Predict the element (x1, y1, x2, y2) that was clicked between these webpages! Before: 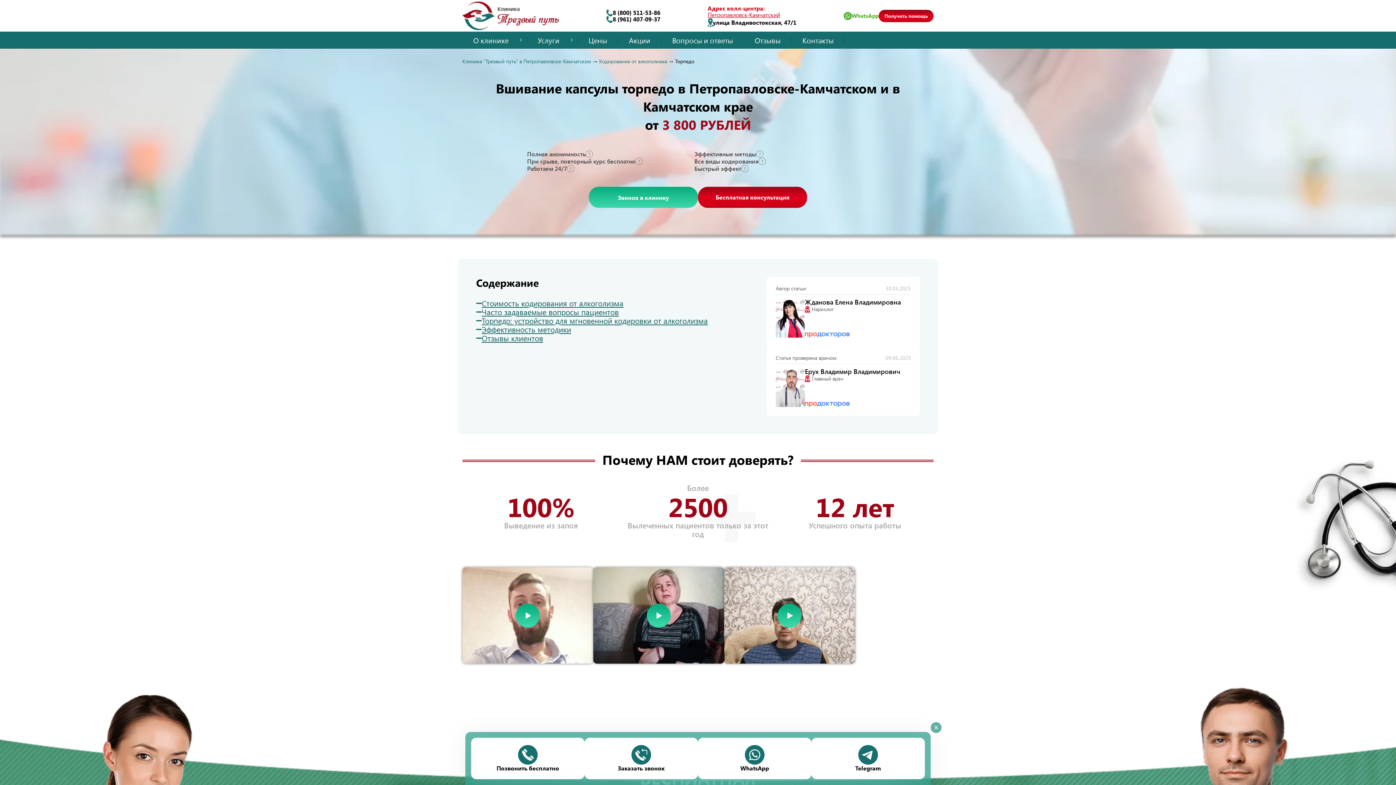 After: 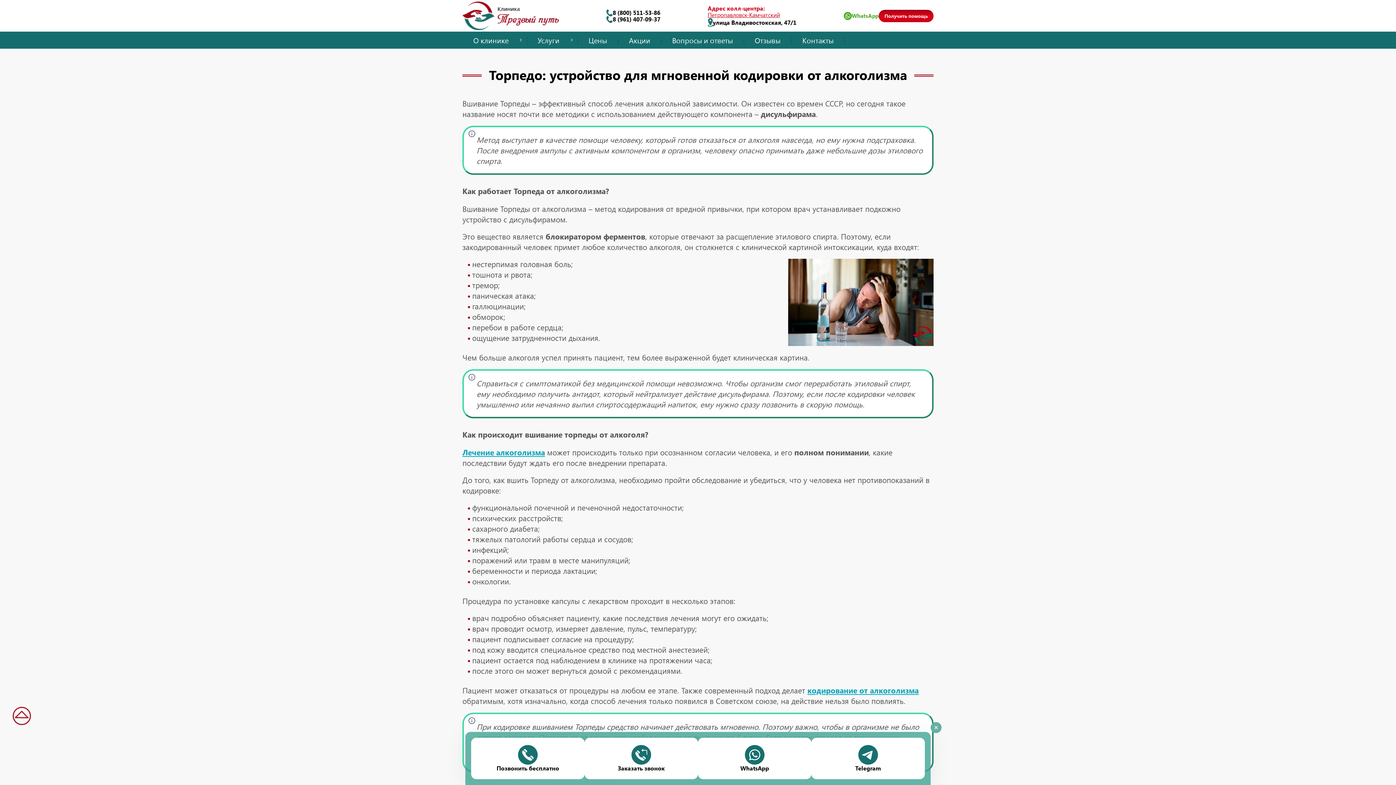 Action: bbox: (481, 316, 708, 325) label: Торпедо: устройство для мгновенной кодировки от алкоголизма